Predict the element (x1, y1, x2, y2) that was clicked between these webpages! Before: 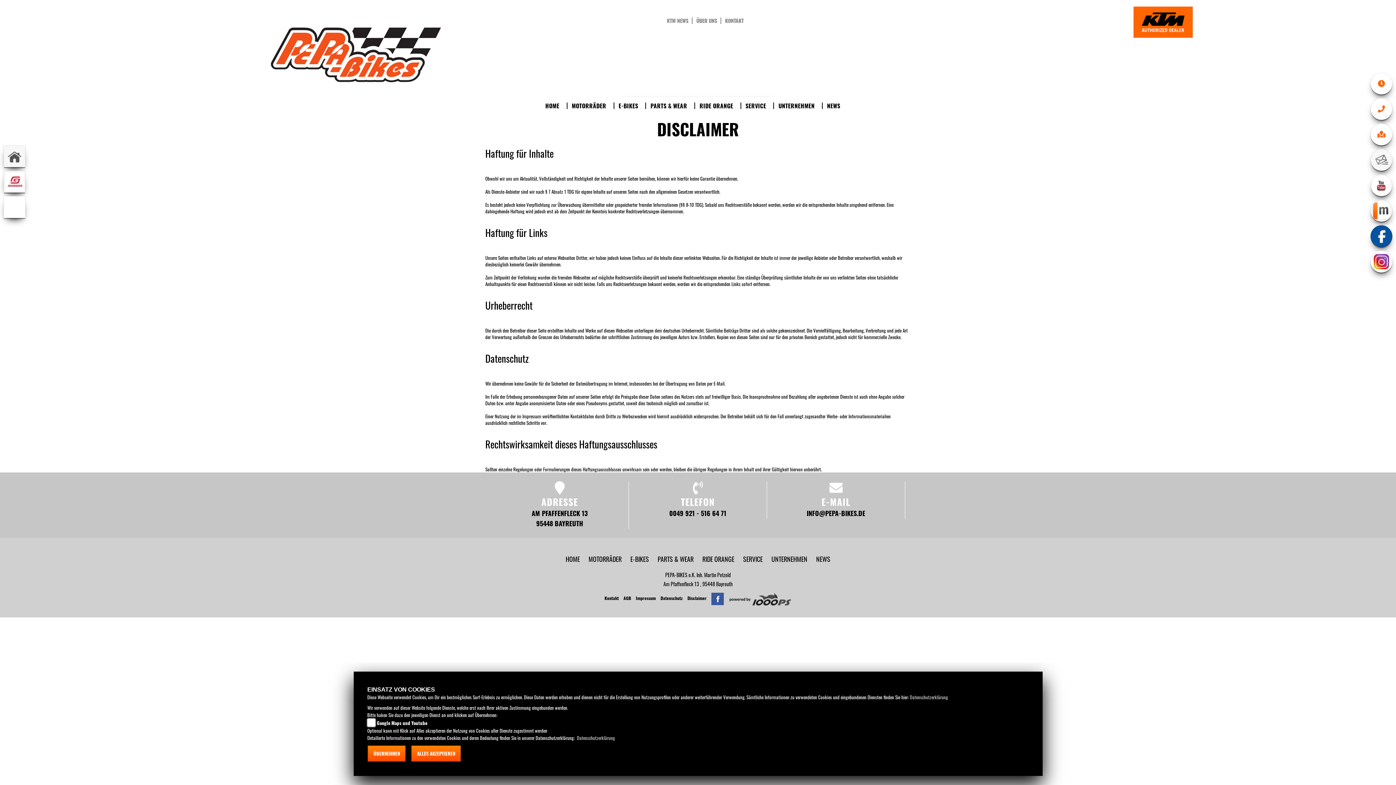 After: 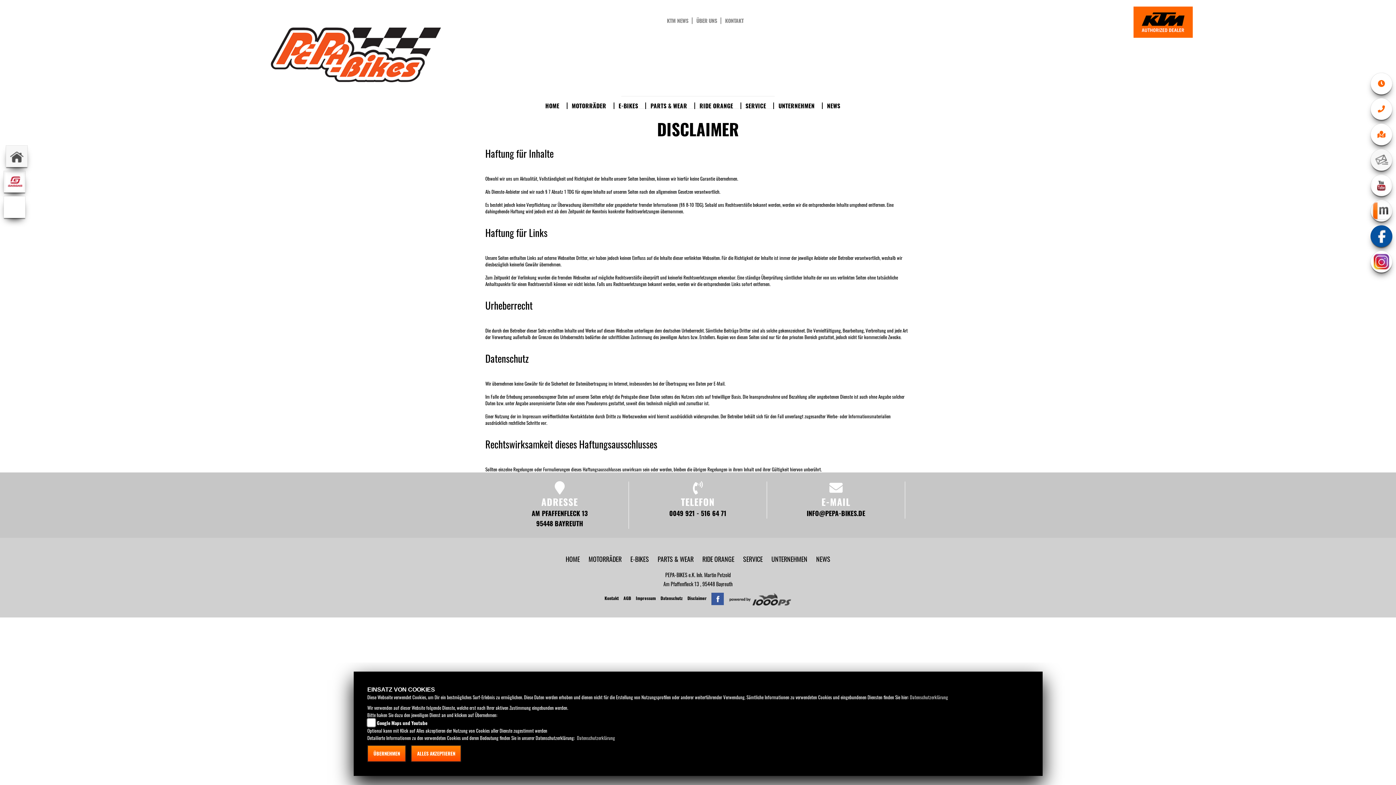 Action: bbox: (3, 145, 25, 167)